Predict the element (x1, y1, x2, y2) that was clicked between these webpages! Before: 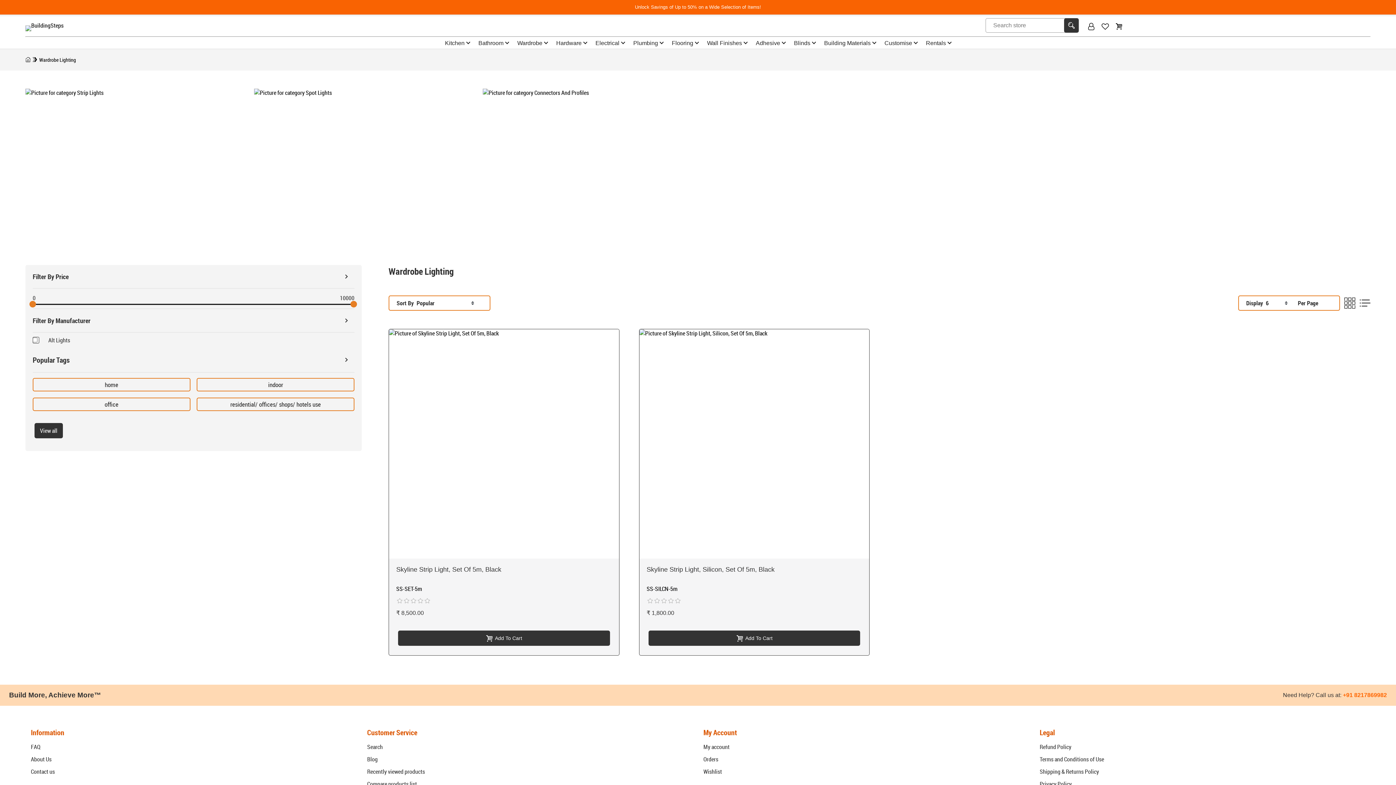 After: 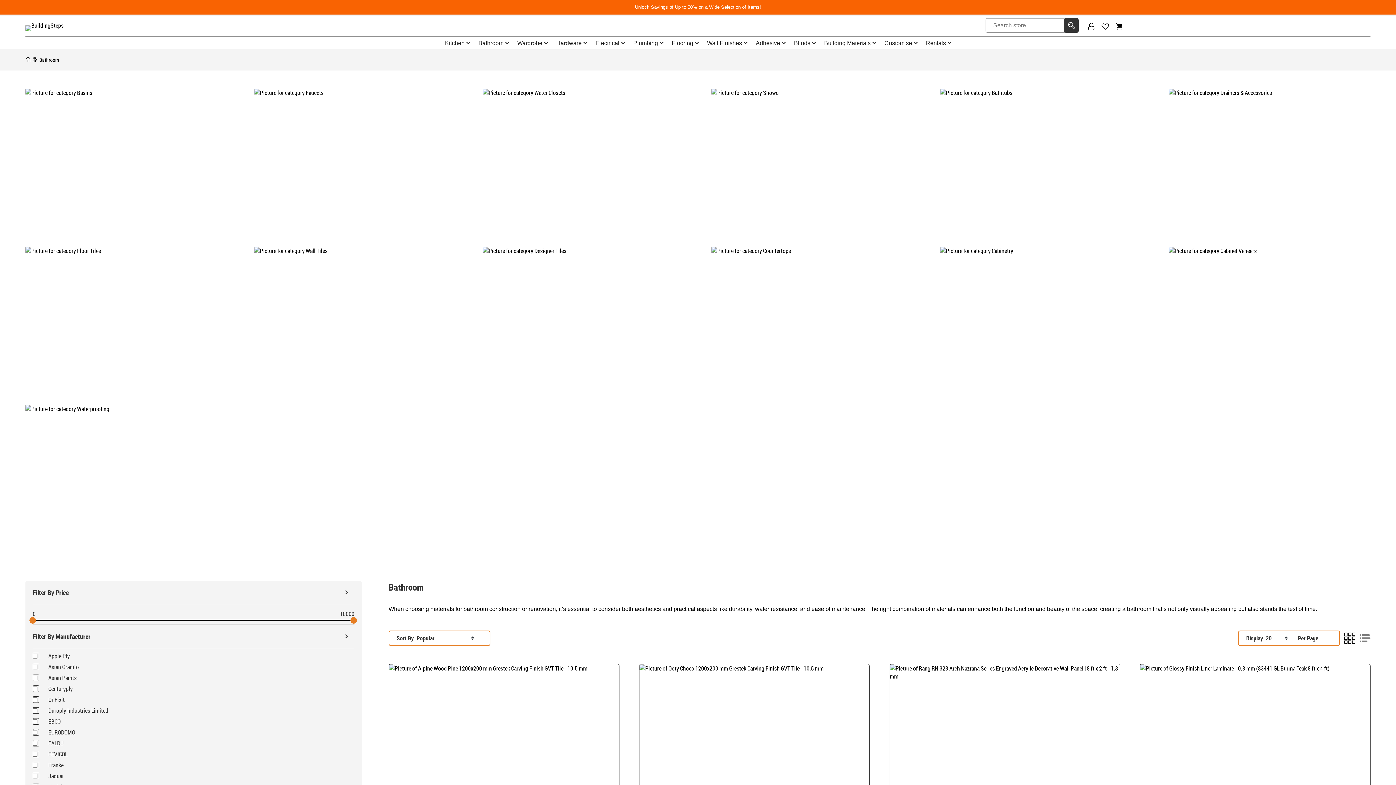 Action: bbox: (478, 39, 503, 46) label: Bathroom